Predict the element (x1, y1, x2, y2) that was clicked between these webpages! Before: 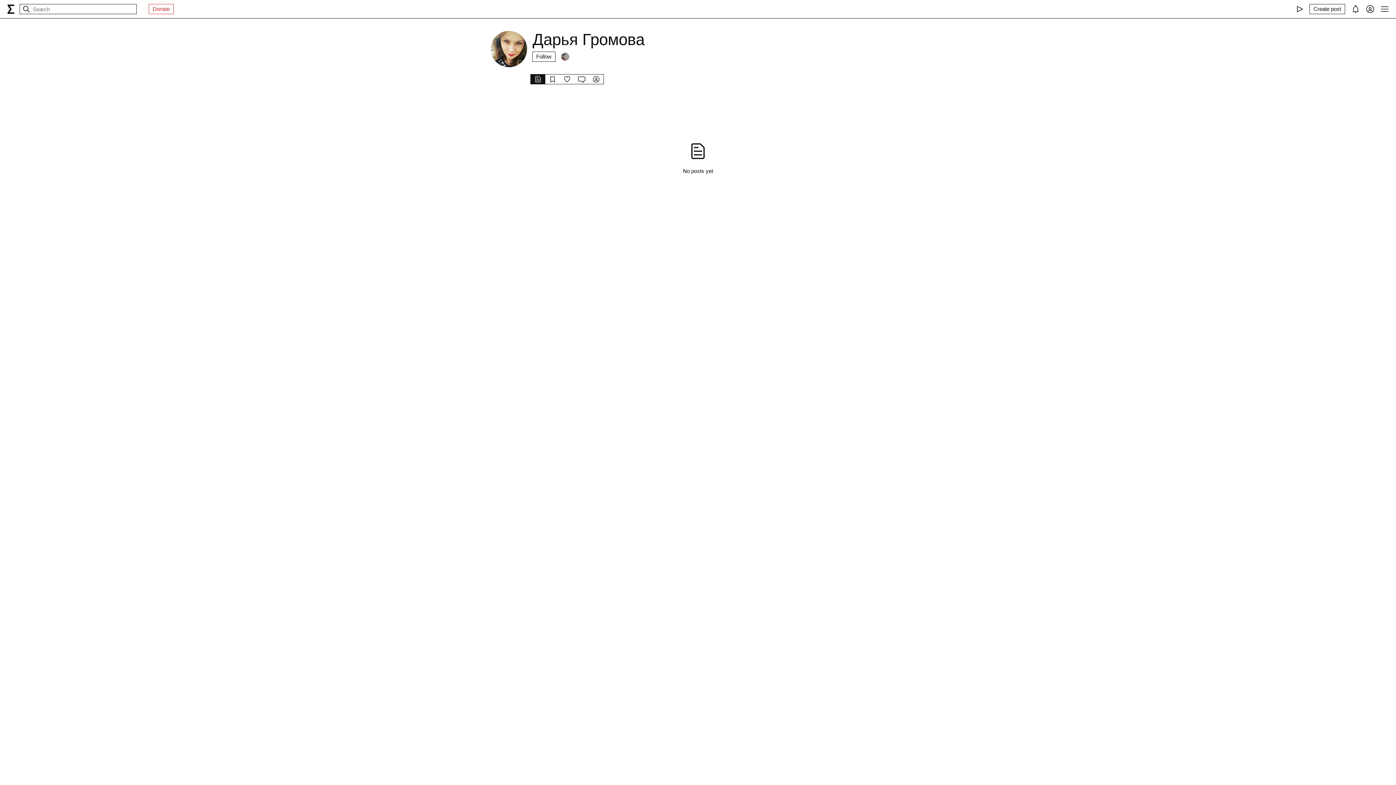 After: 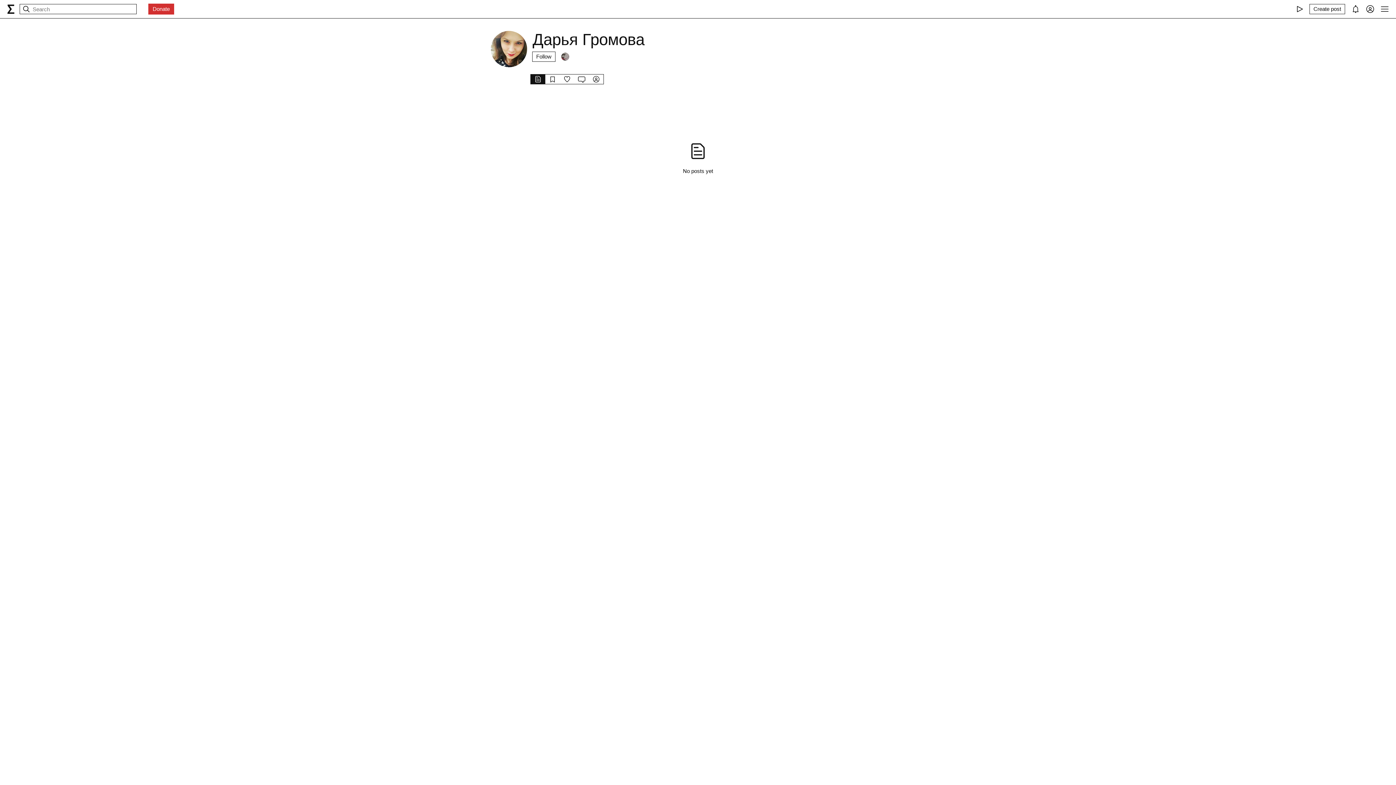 Action: bbox: (149, 4, 173, 13) label: Donate